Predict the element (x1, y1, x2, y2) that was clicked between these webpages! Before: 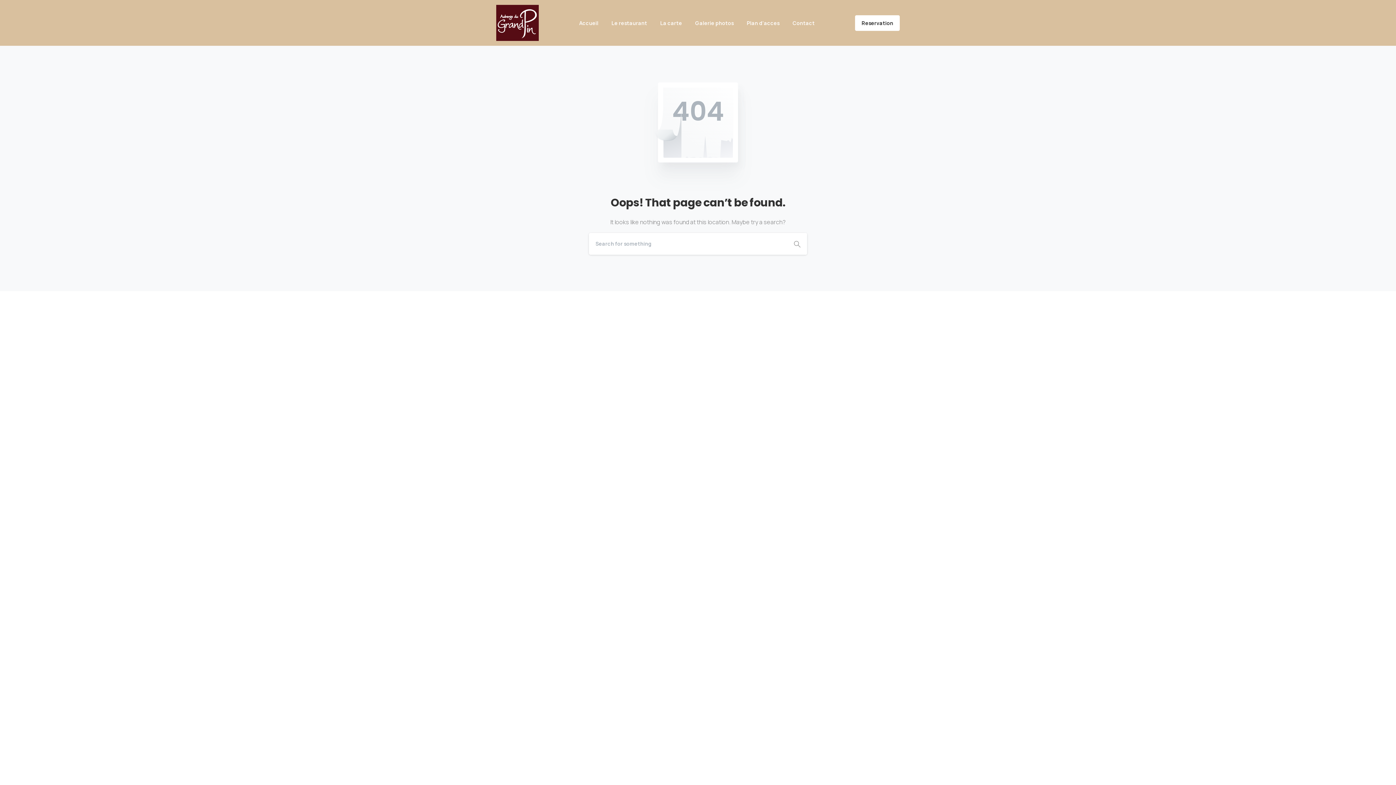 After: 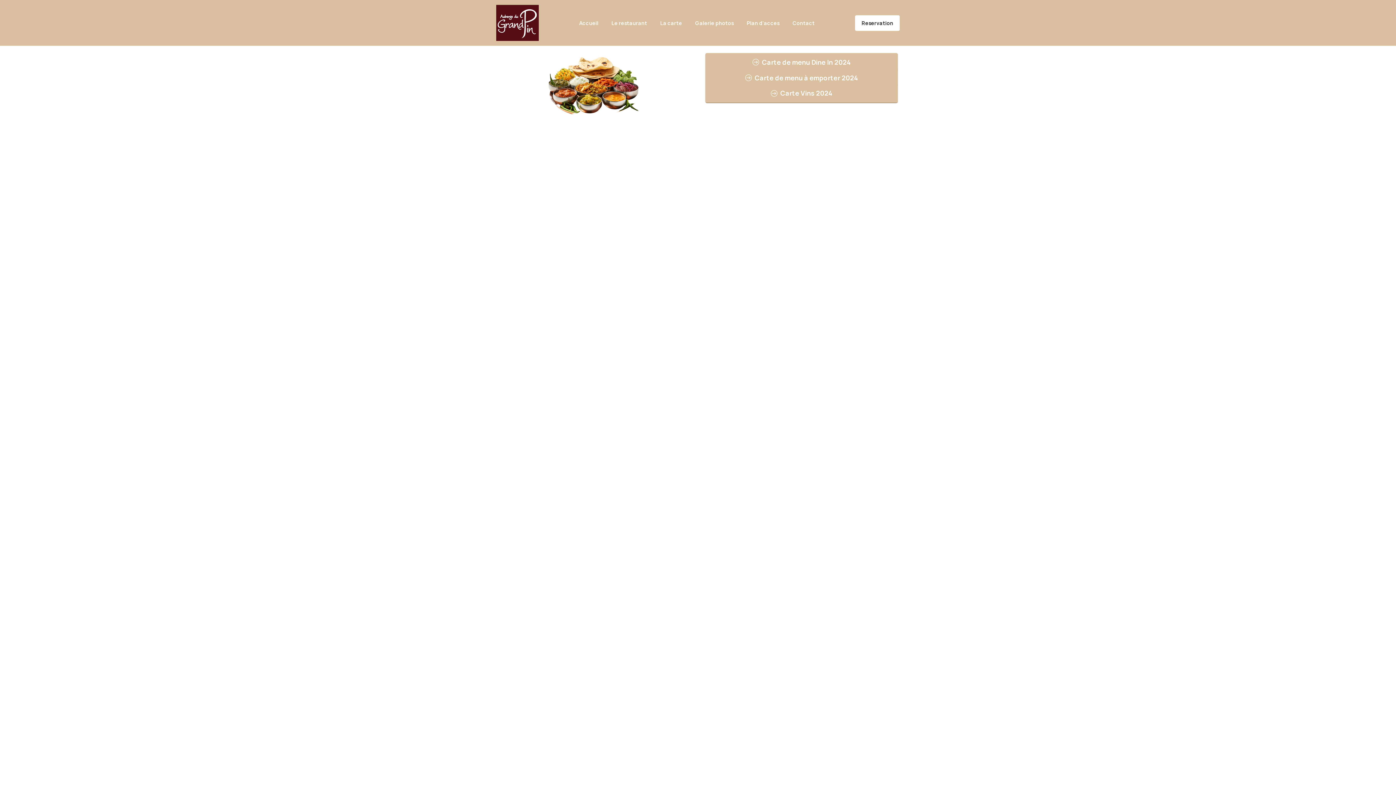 Action: bbox: (657, 14, 685, 30) label: La carte